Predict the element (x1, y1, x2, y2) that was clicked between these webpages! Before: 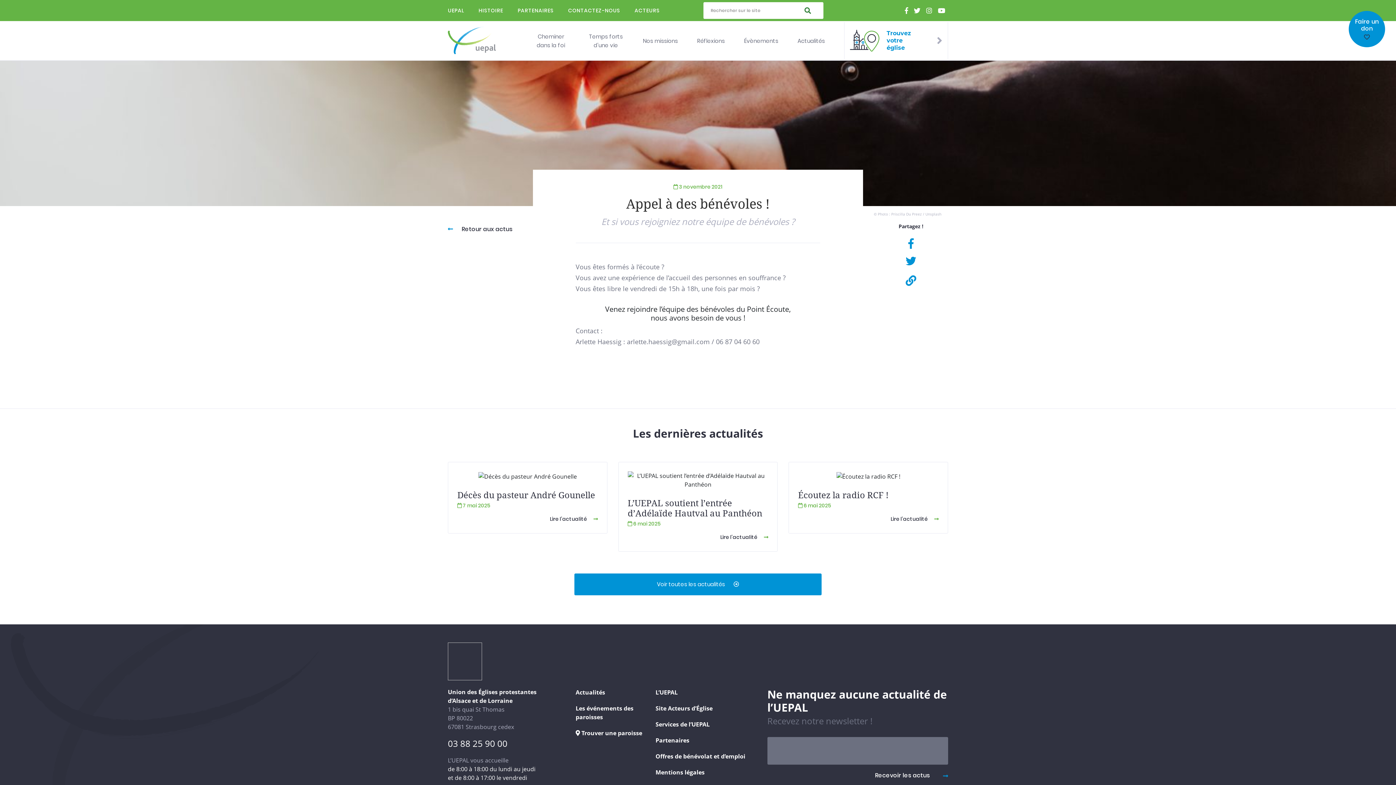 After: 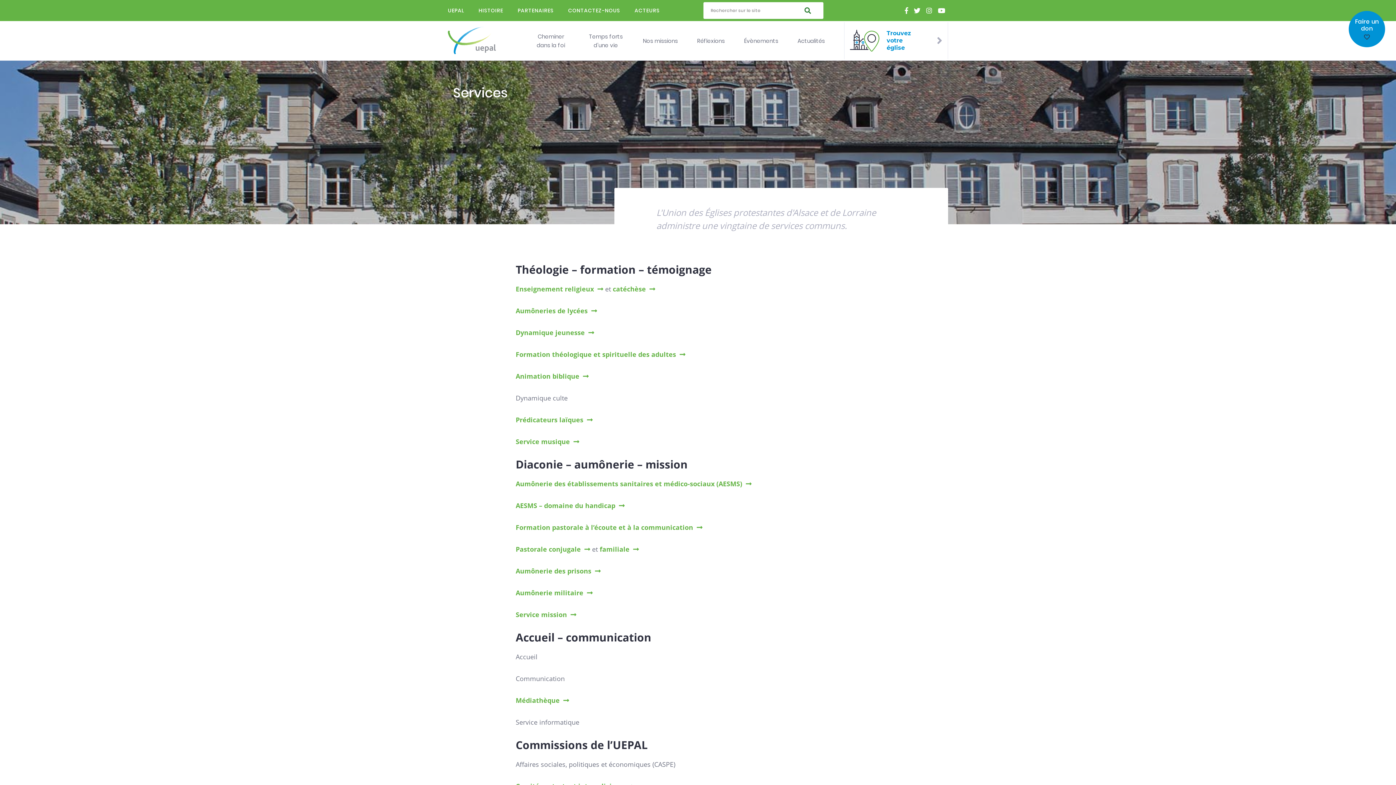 Action: label: Services de l’UEPAL bbox: (655, 720, 709, 728)